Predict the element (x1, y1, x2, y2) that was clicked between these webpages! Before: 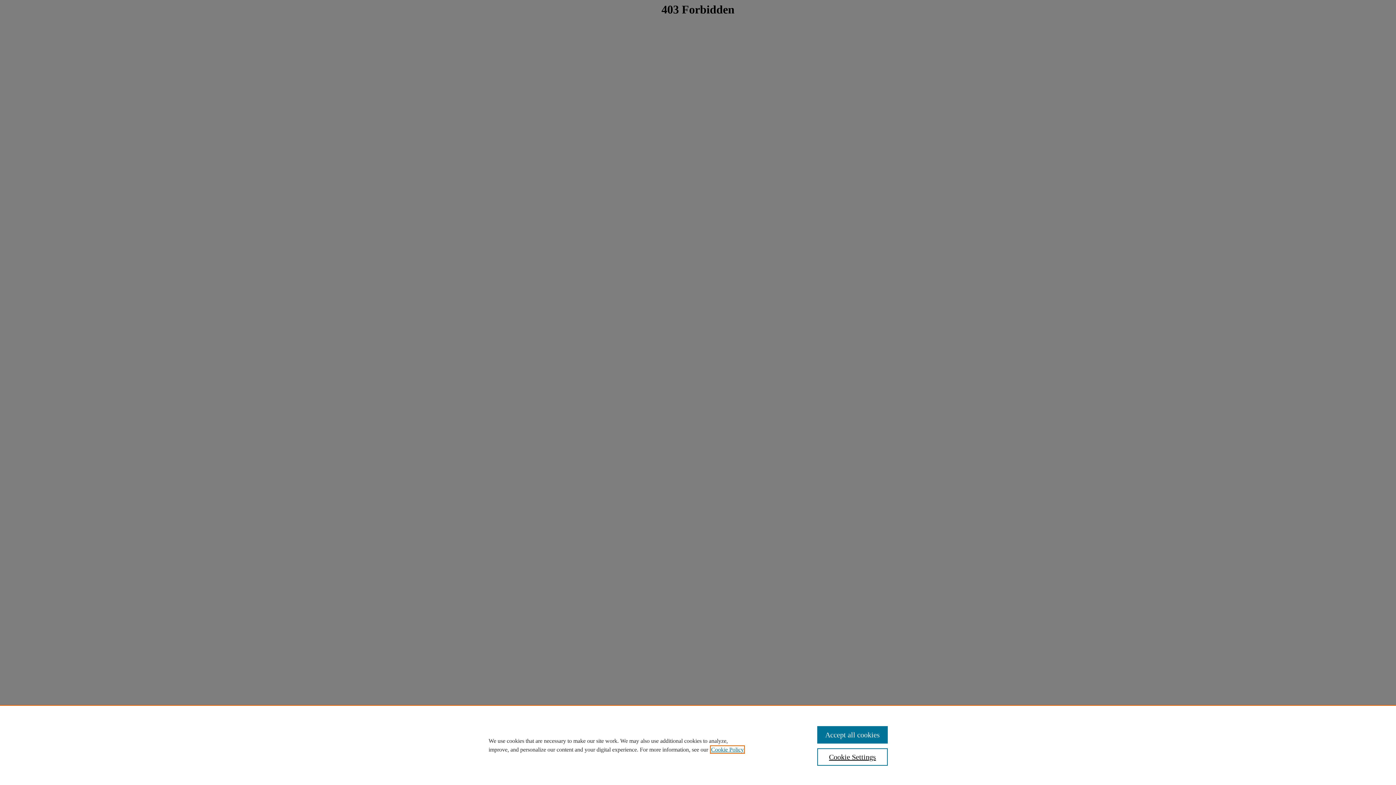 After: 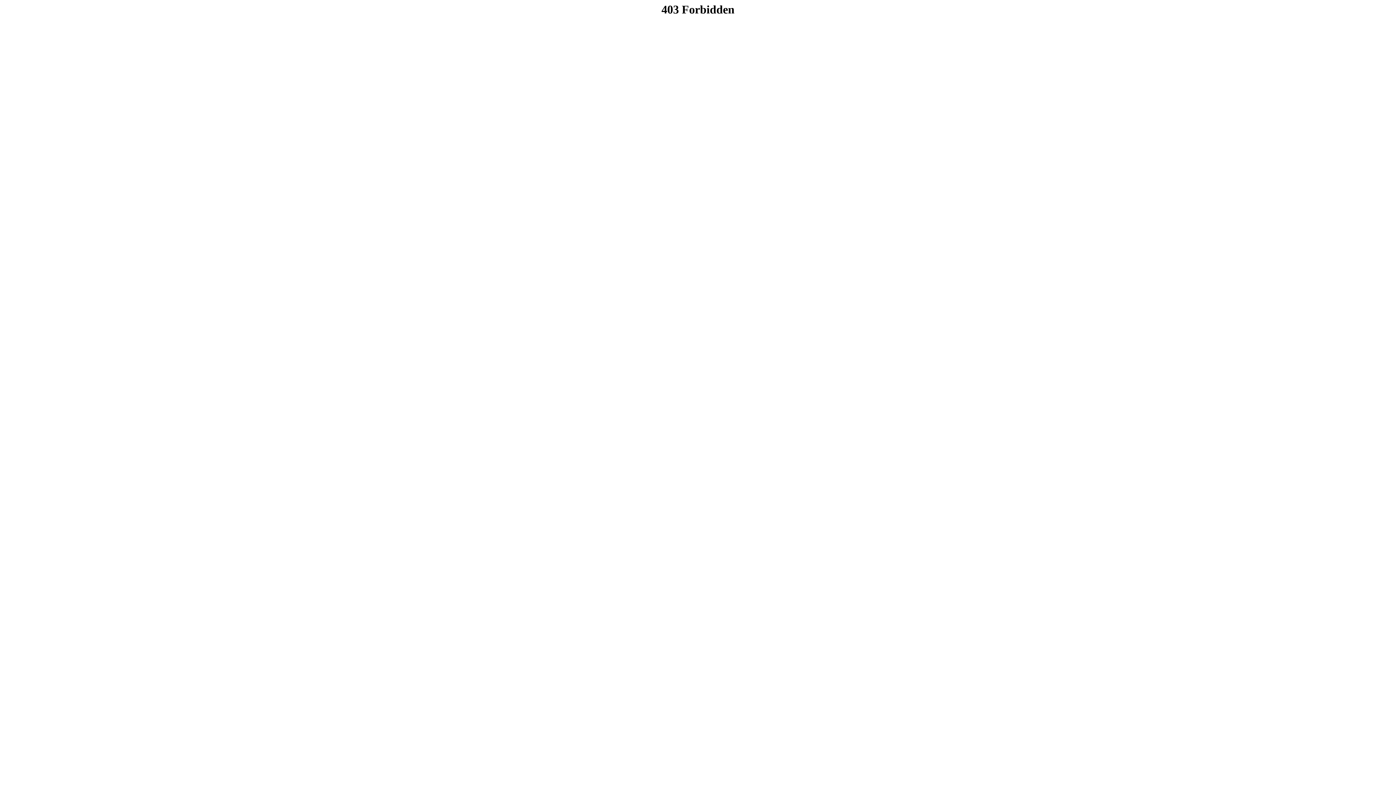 Action: label: Accept all cookies bbox: (817, 726, 887, 744)